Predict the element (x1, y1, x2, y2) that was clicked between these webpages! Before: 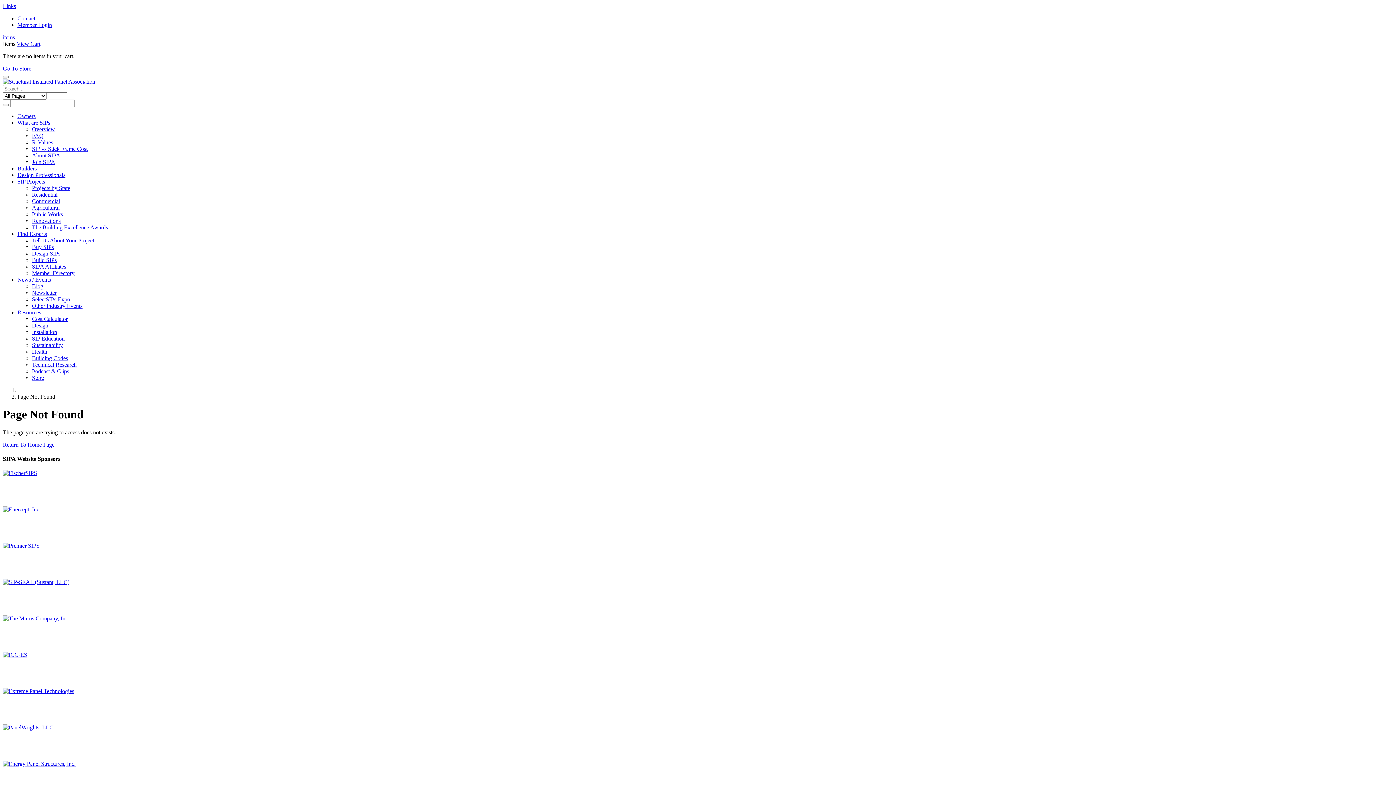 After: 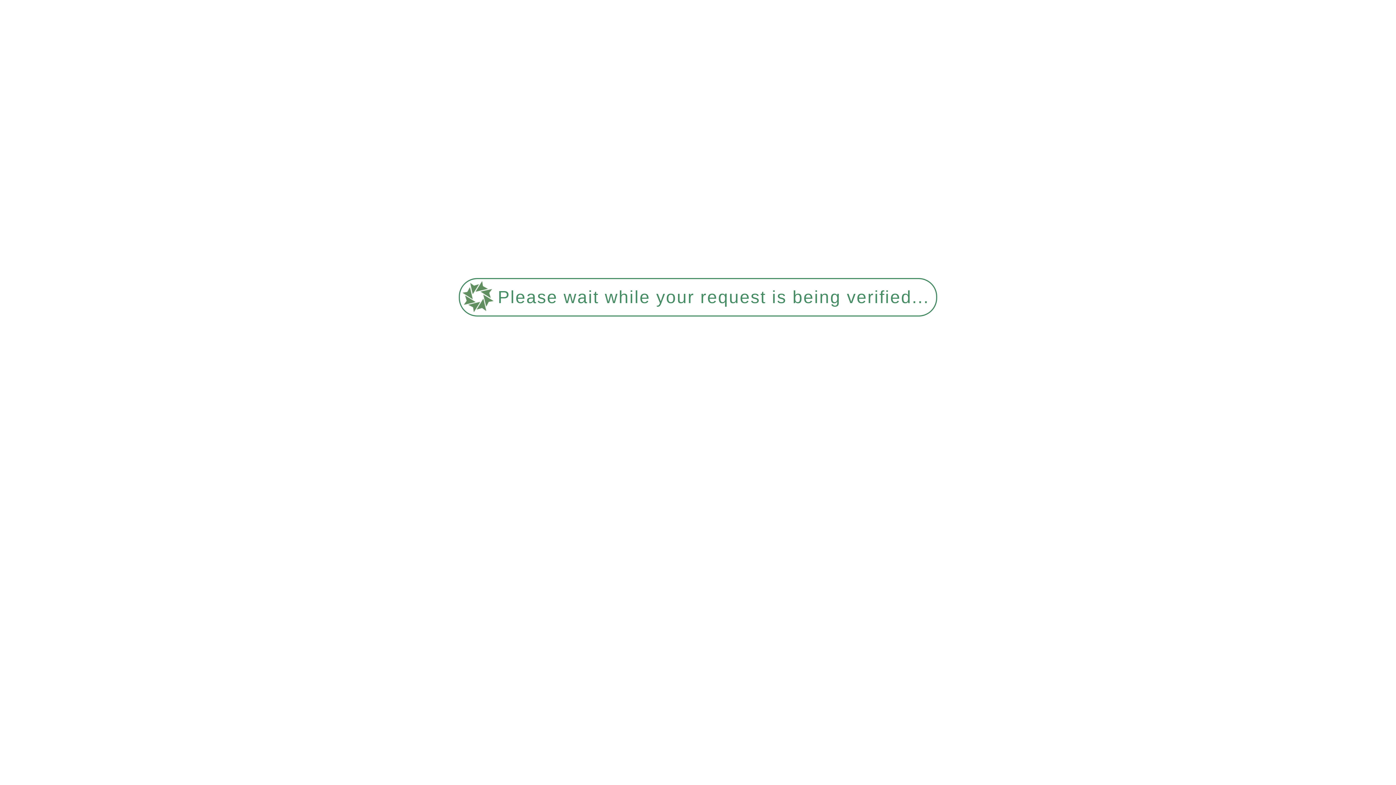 Action: bbox: (2, 470, 37, 476)